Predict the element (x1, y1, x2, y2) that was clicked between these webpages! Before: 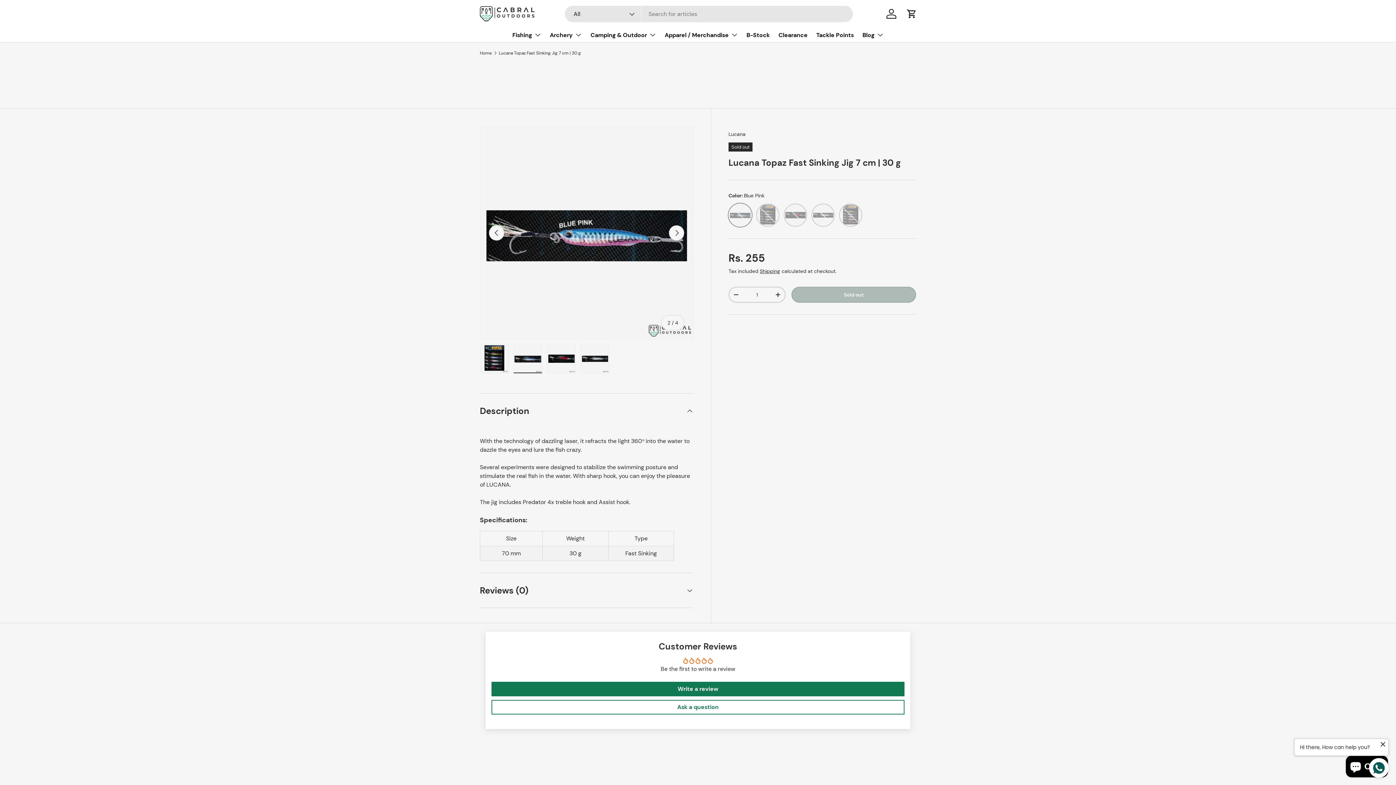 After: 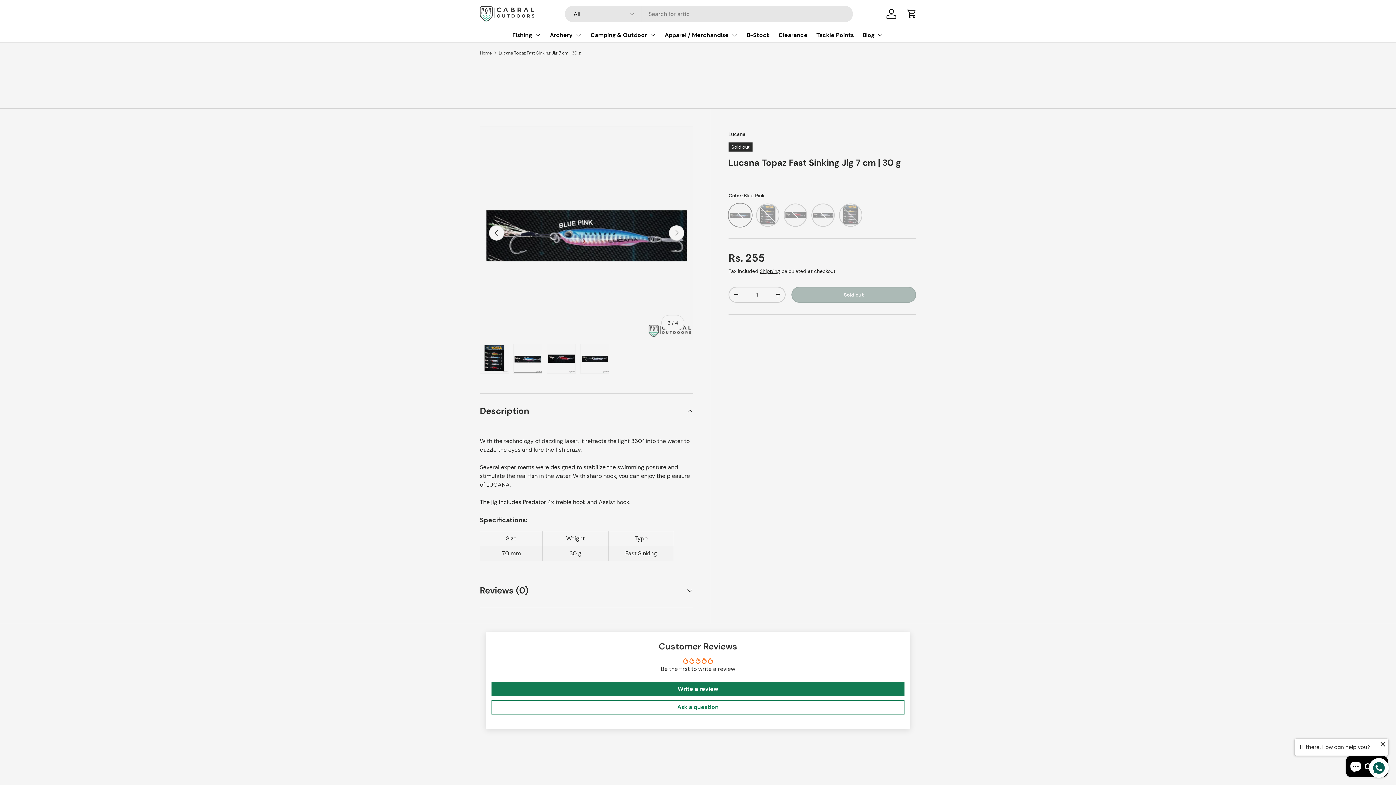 Action: label: Log in bbox: (883, 5, 899, 21)